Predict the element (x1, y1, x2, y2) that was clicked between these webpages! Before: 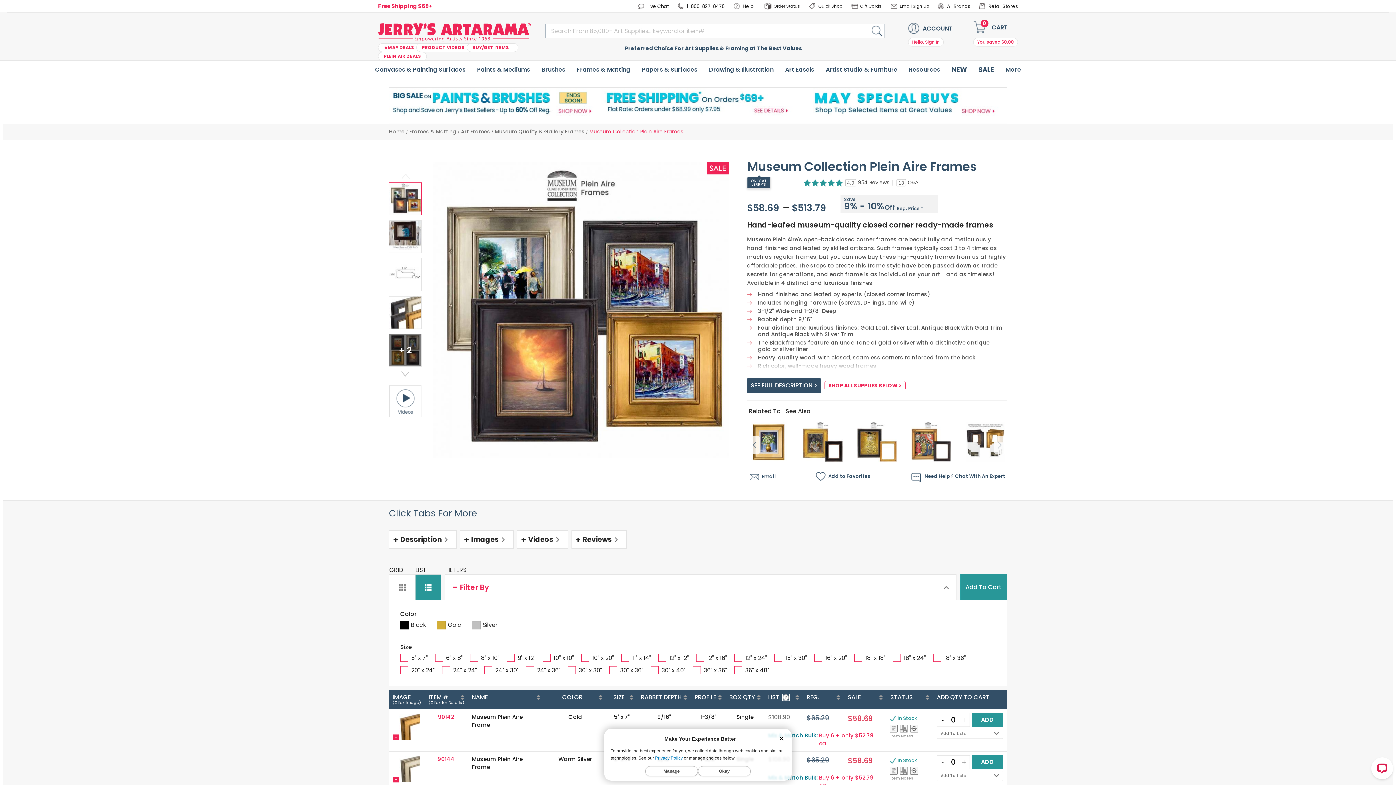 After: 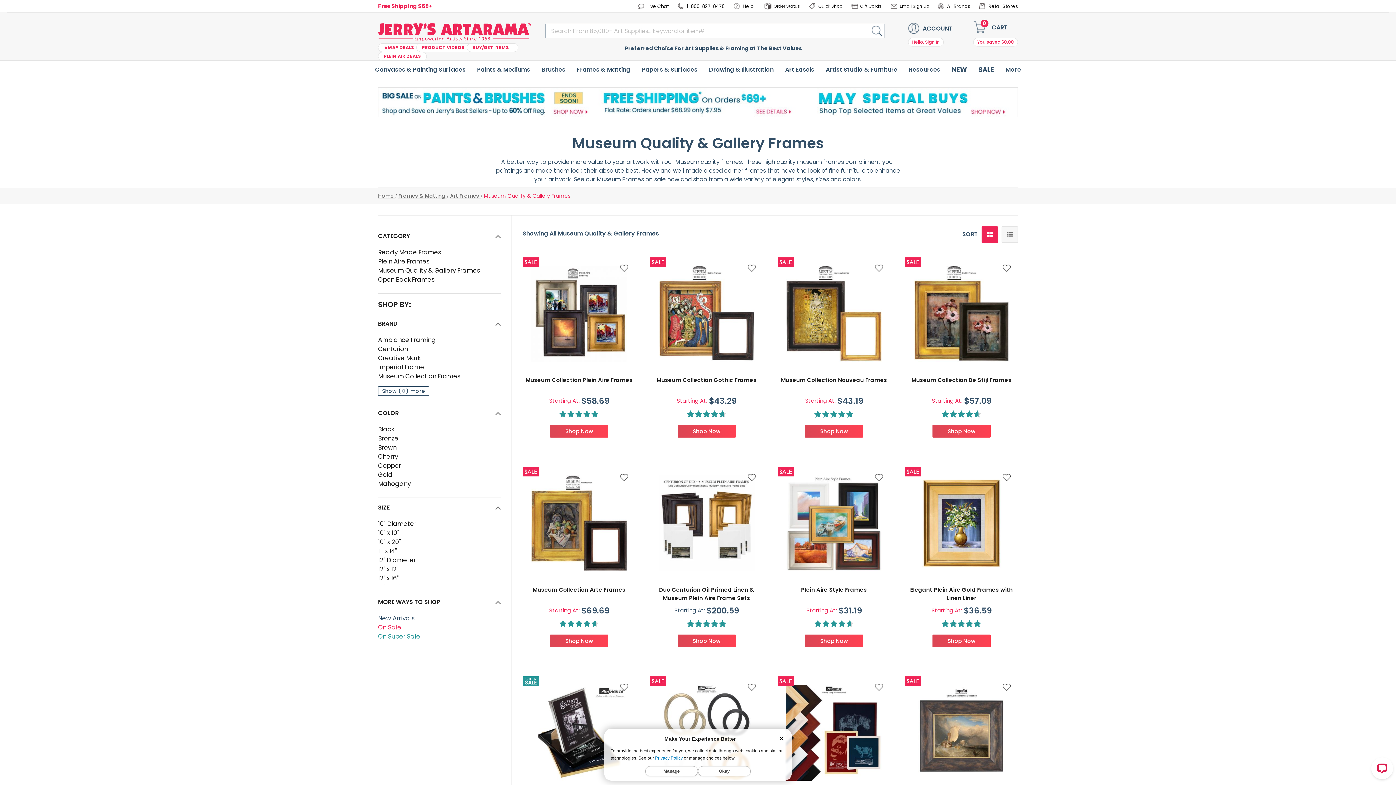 Action: bbox: (494, 128, 586, 135) label: Museum Quality & Gallery Frames 